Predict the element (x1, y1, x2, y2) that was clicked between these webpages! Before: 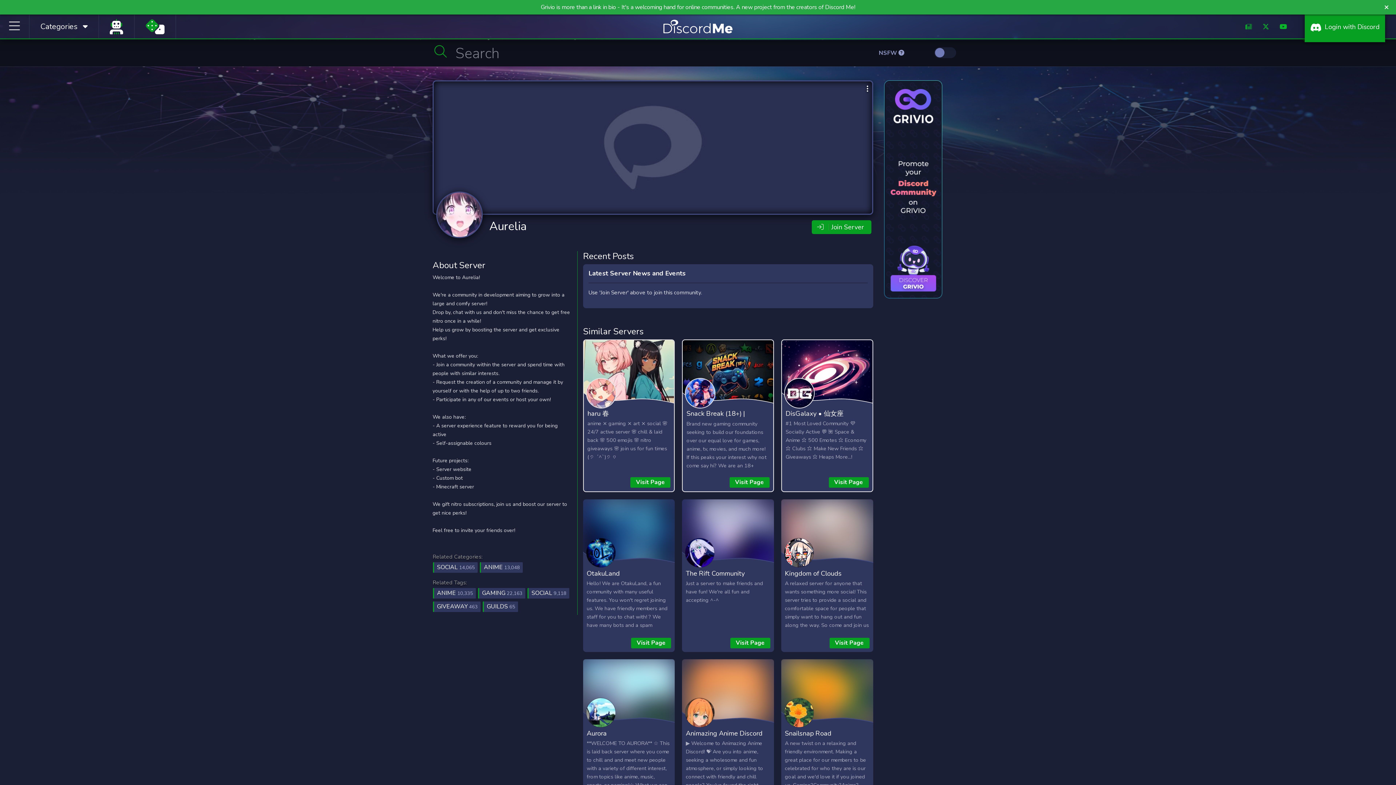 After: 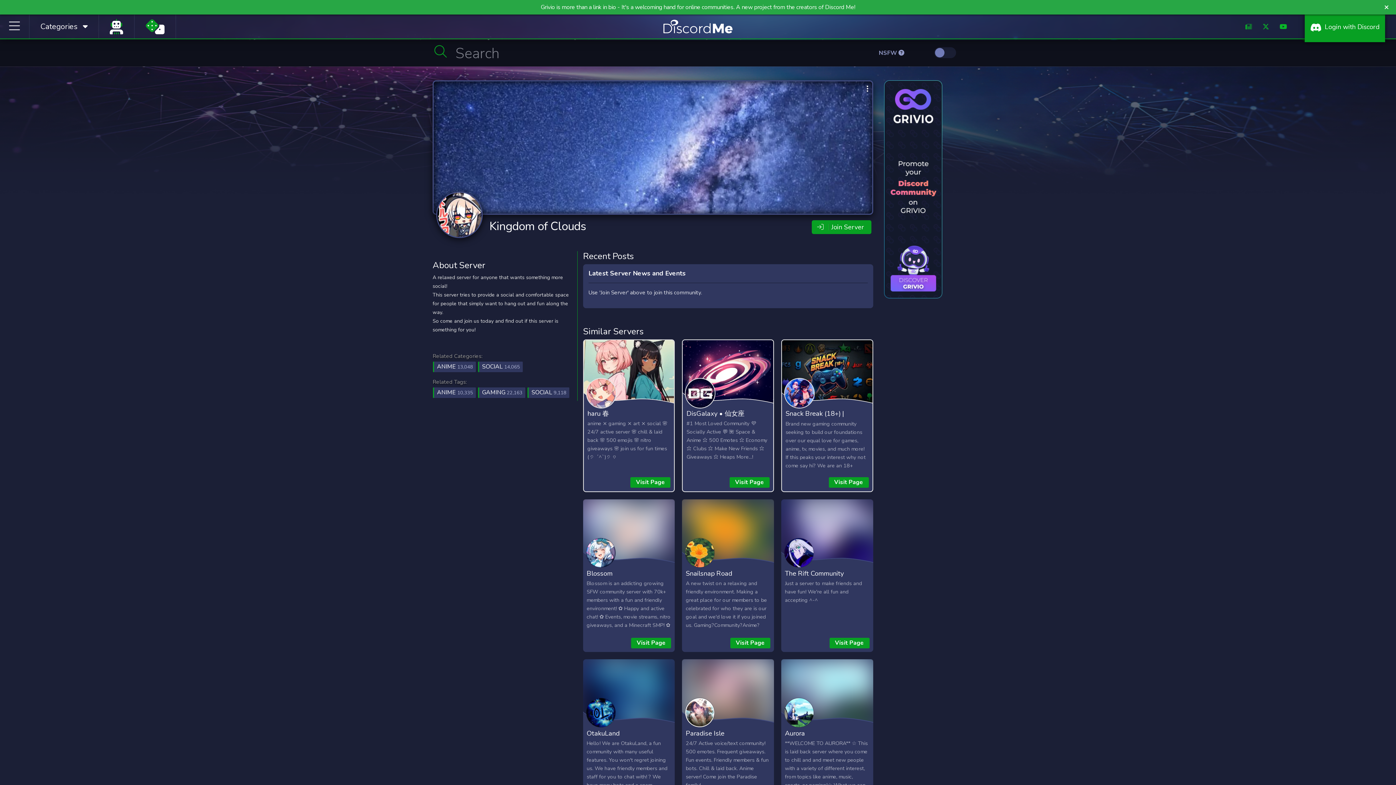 Action: bbox: (785, 569, 841, 578) label: Kingdom of Clouds